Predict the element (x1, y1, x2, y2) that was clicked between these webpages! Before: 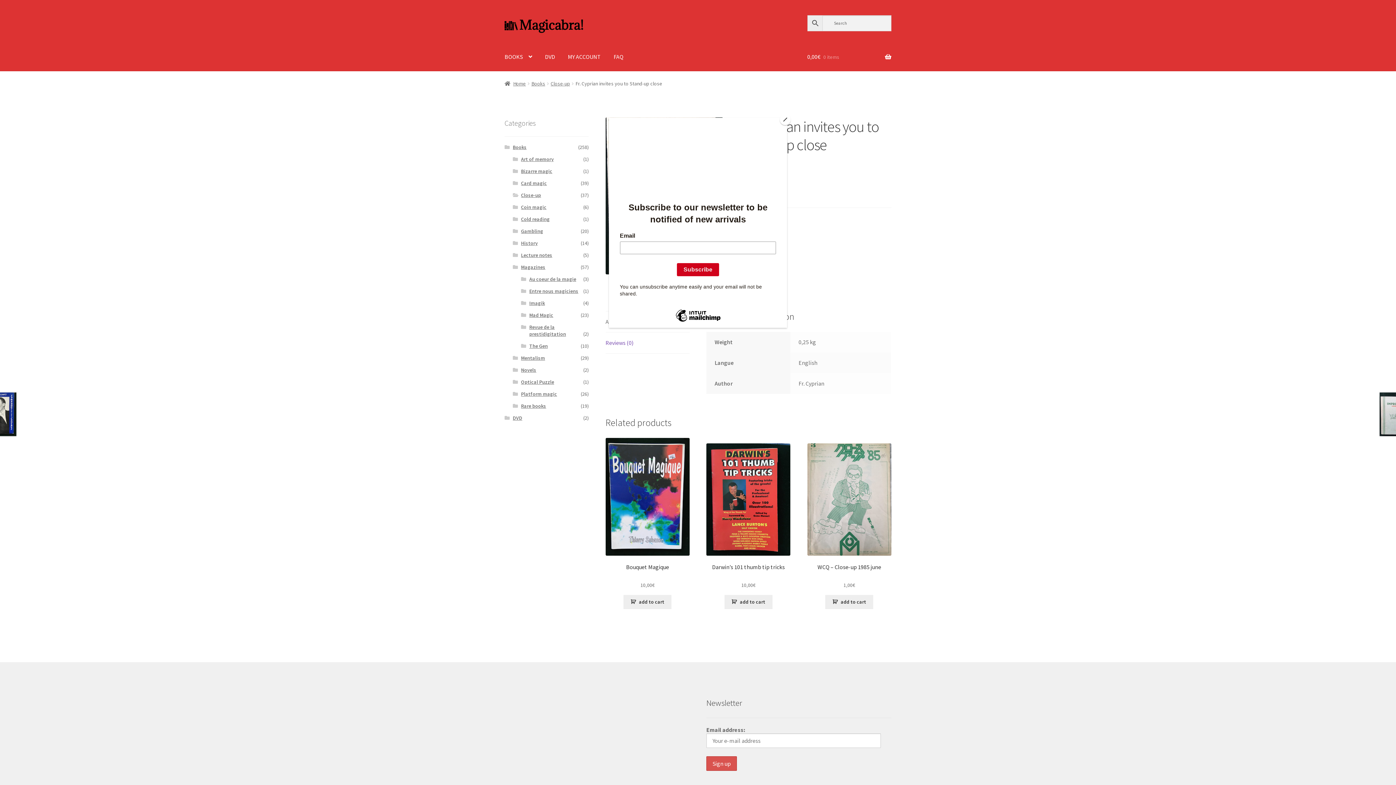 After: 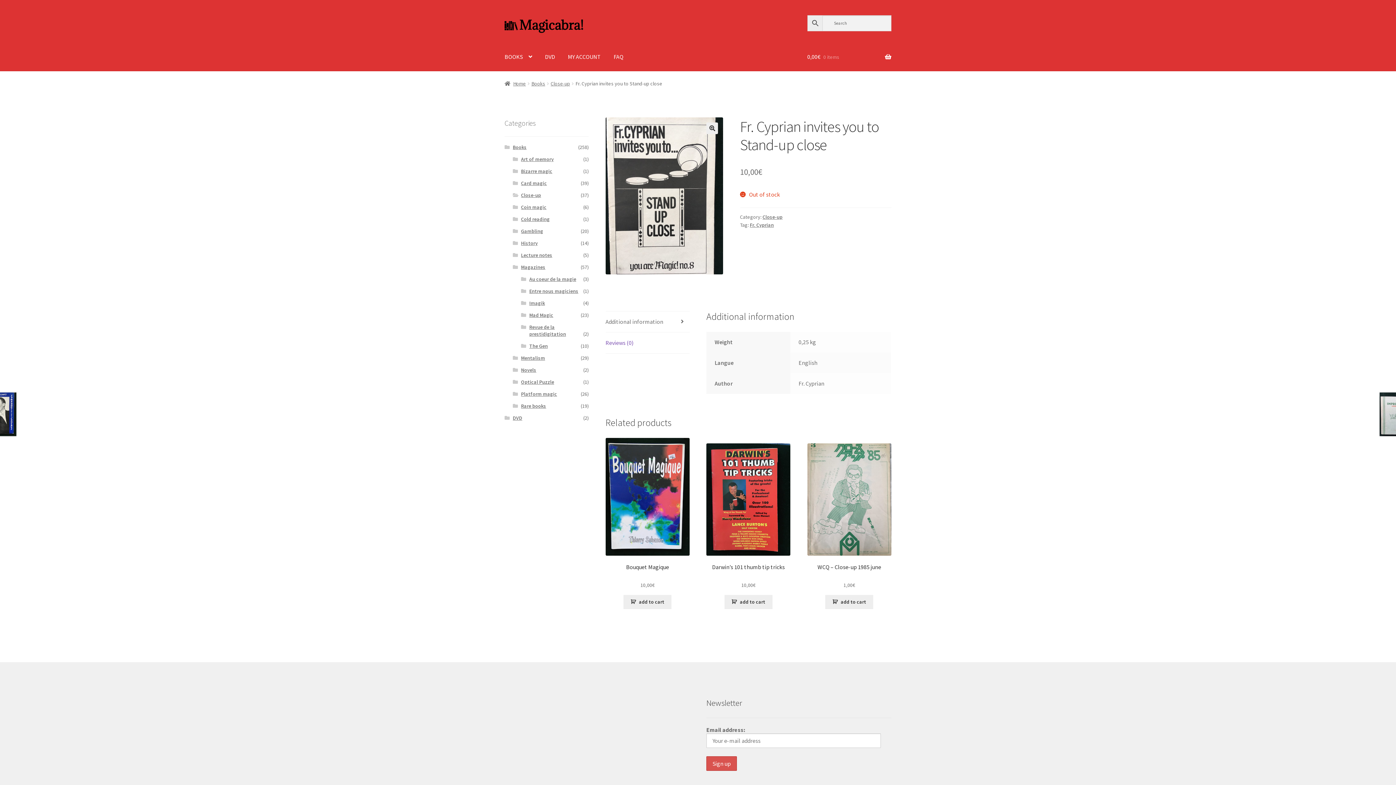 Action: label: Close bbox: (780, 114, 790, 125)